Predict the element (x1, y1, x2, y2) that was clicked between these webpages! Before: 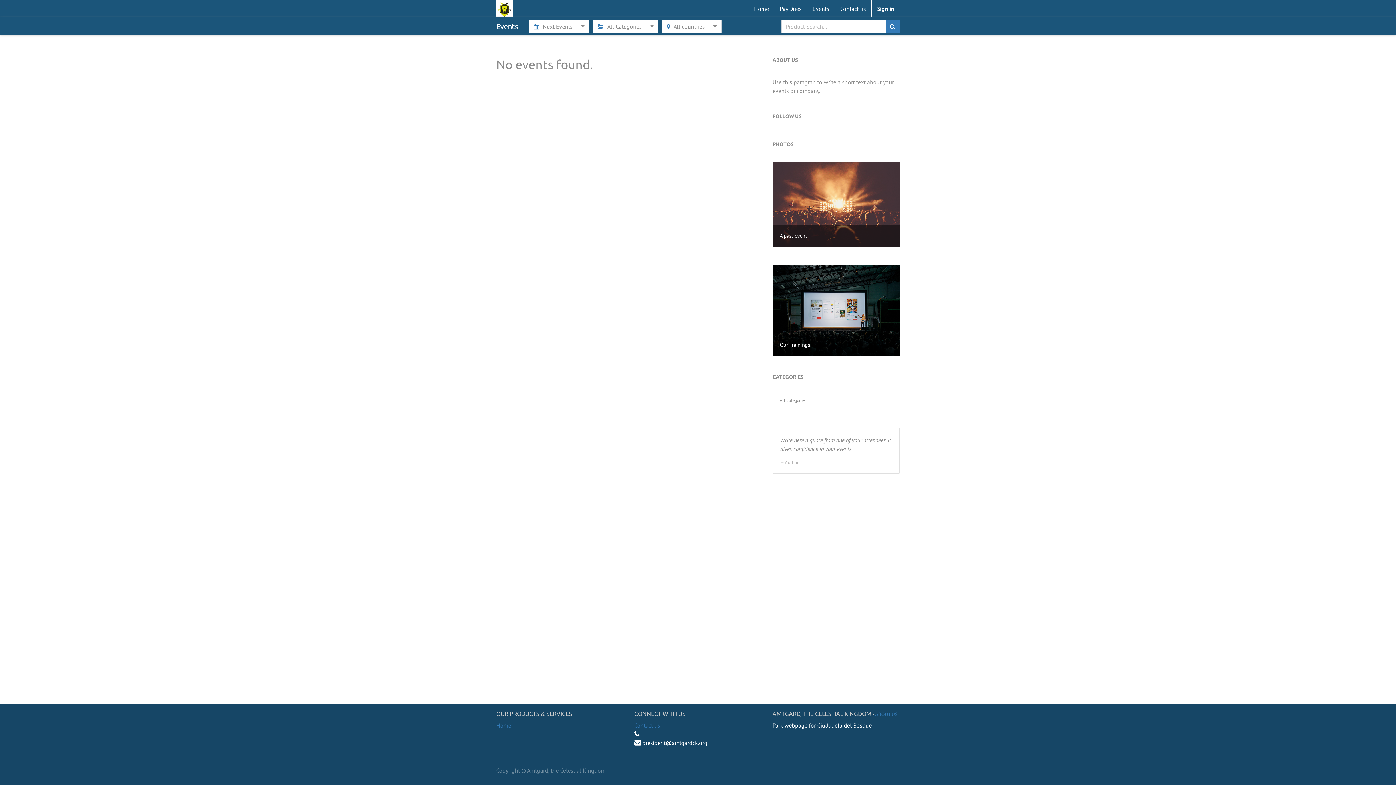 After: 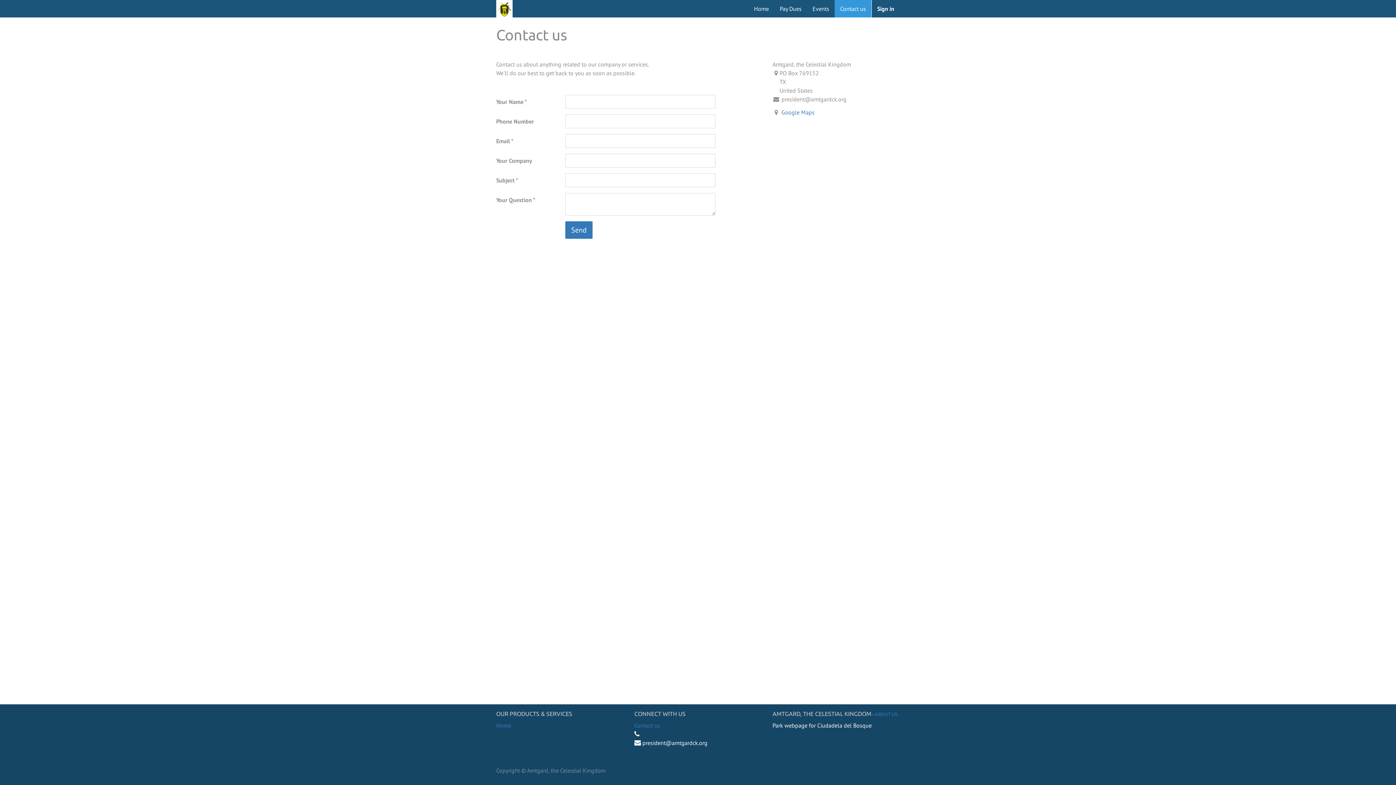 Action: bbox: (834, 0, 871, 17) label: Contact us